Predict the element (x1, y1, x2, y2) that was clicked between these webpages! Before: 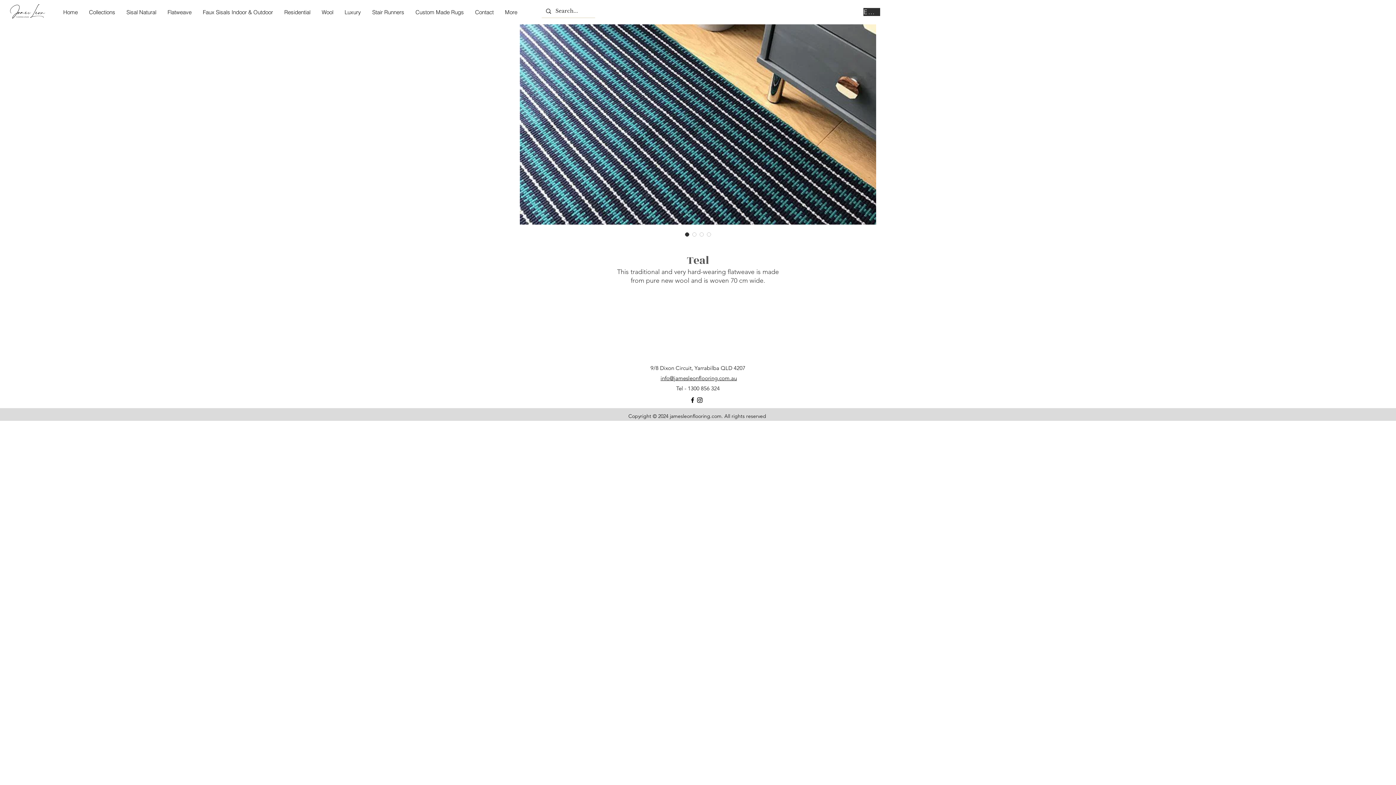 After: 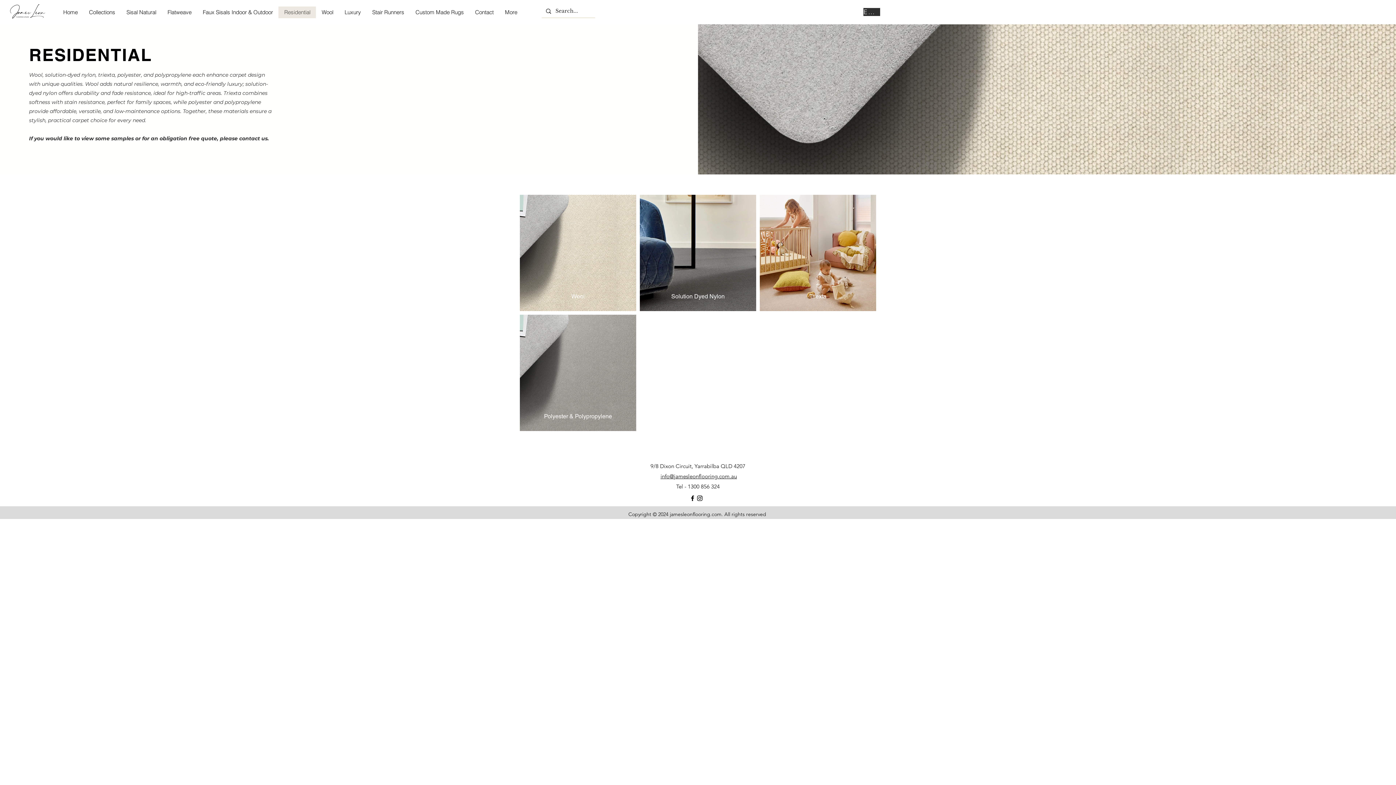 Action: bbox: (278, 6, 316, 18) label: Residential